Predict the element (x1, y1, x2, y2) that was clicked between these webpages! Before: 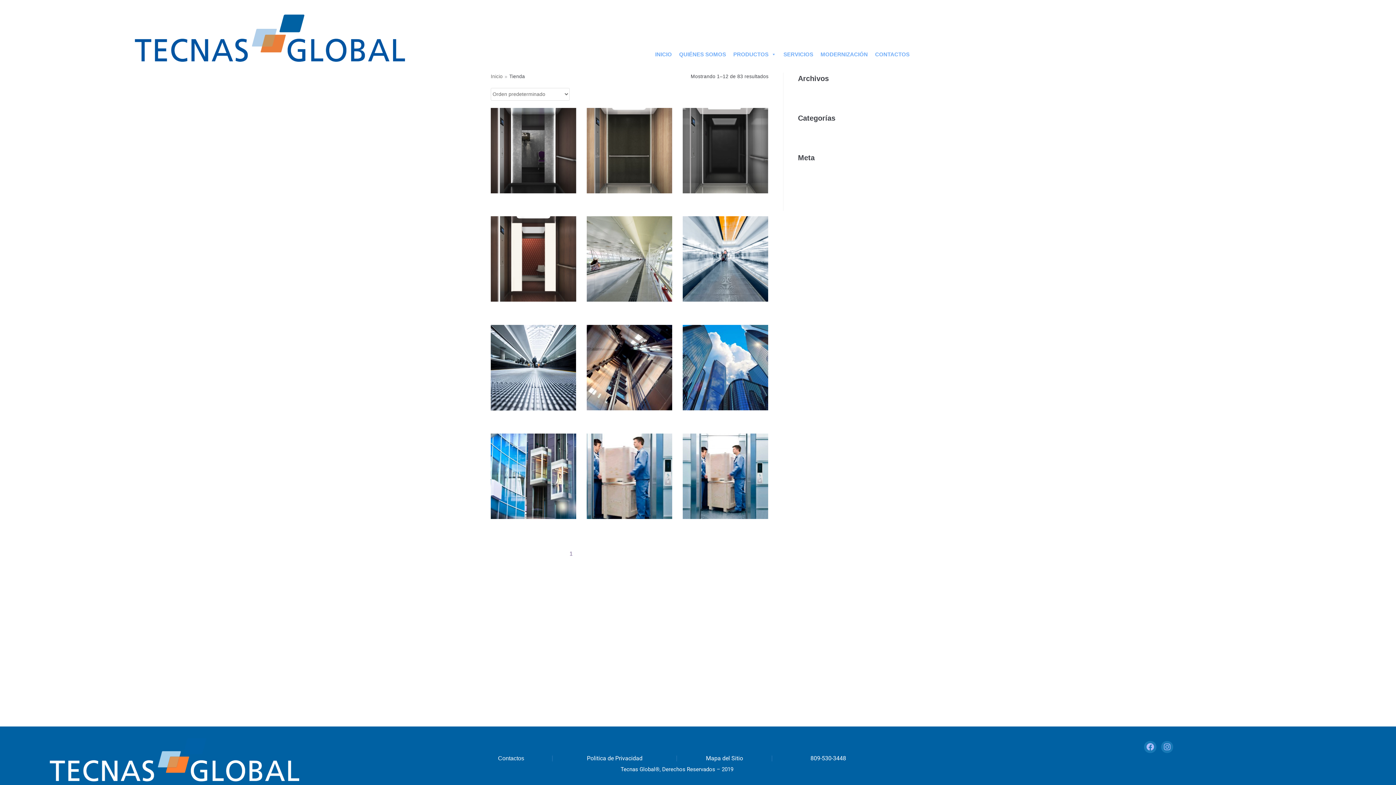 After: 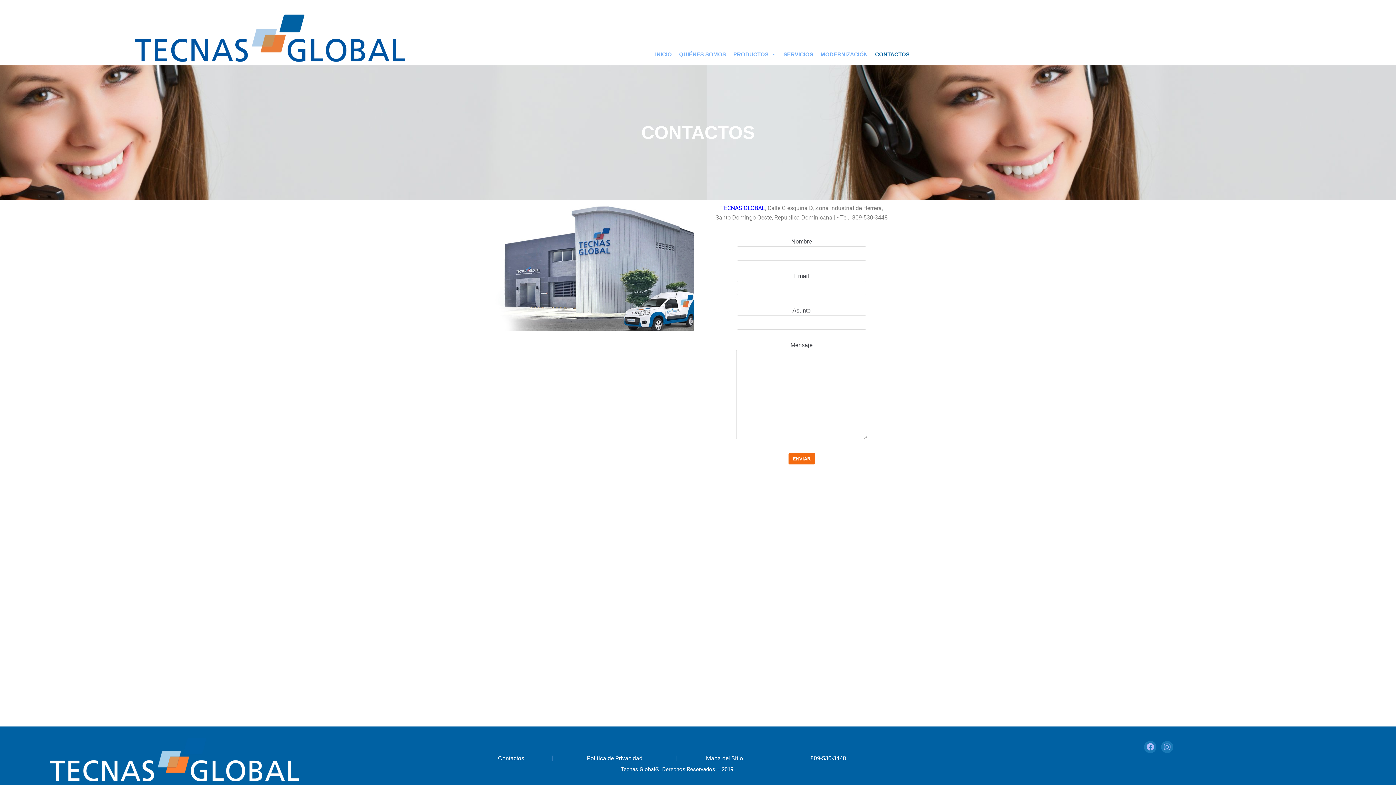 Action: bbox: (871, 47, 913, 61) label: CONTACTOS